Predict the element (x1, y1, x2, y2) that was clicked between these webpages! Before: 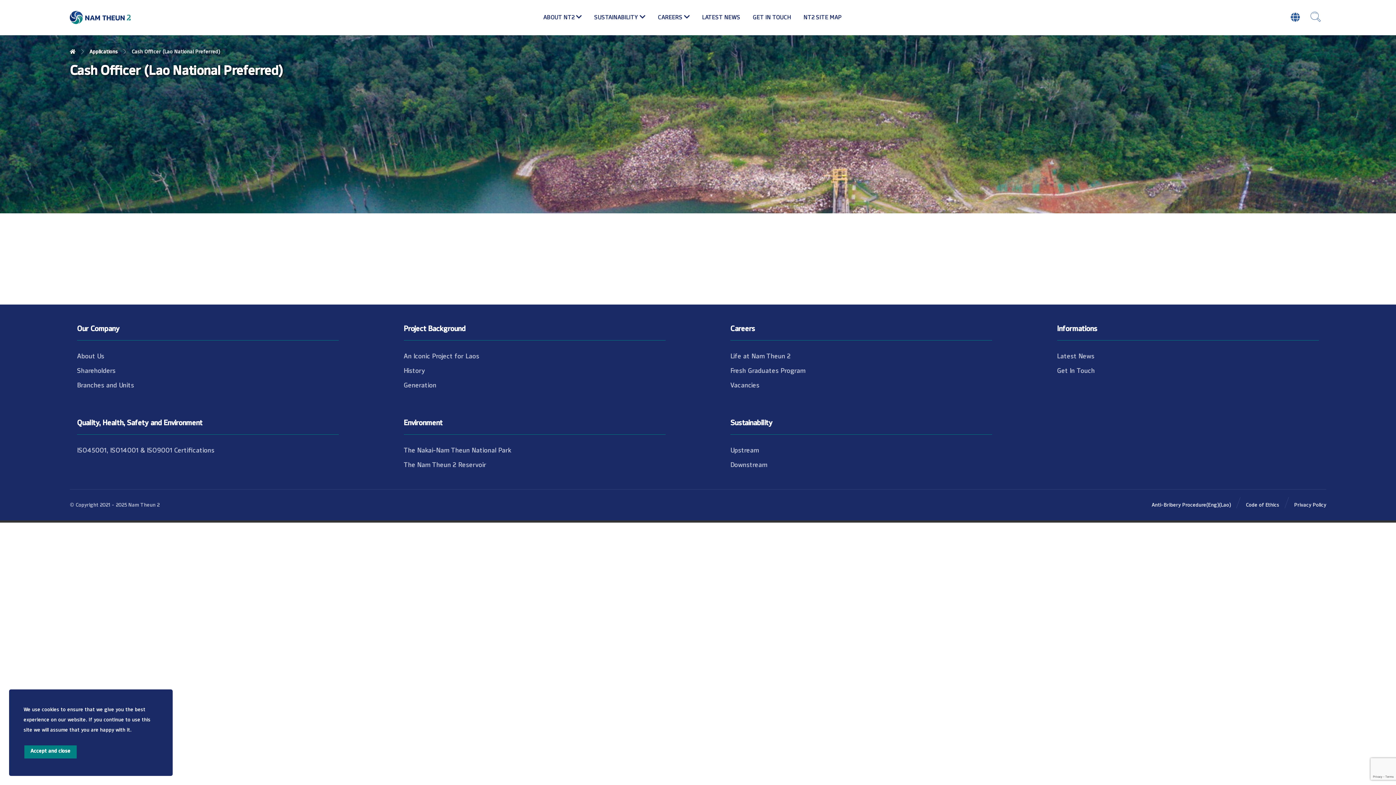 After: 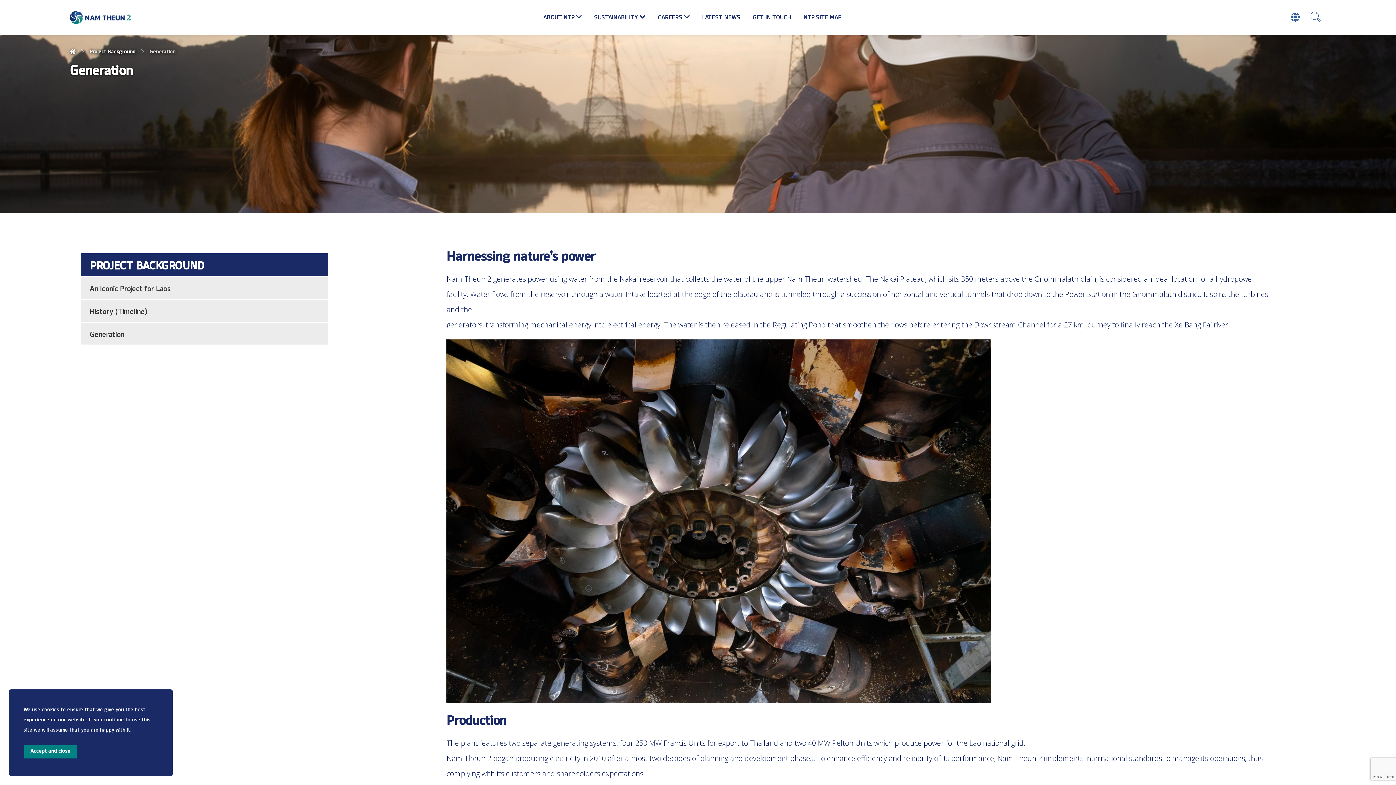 Action: label: Generation bbox: (403, 378, 436, 390)